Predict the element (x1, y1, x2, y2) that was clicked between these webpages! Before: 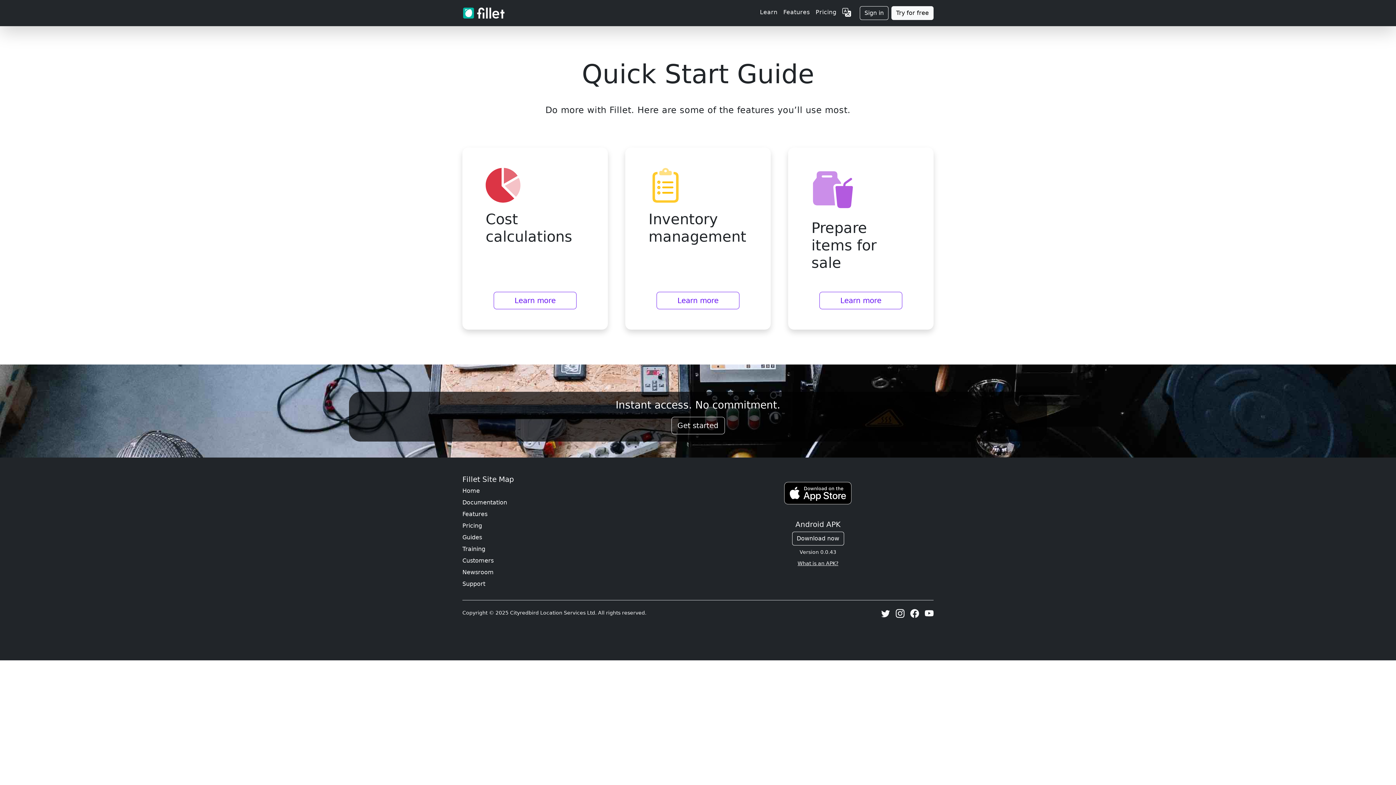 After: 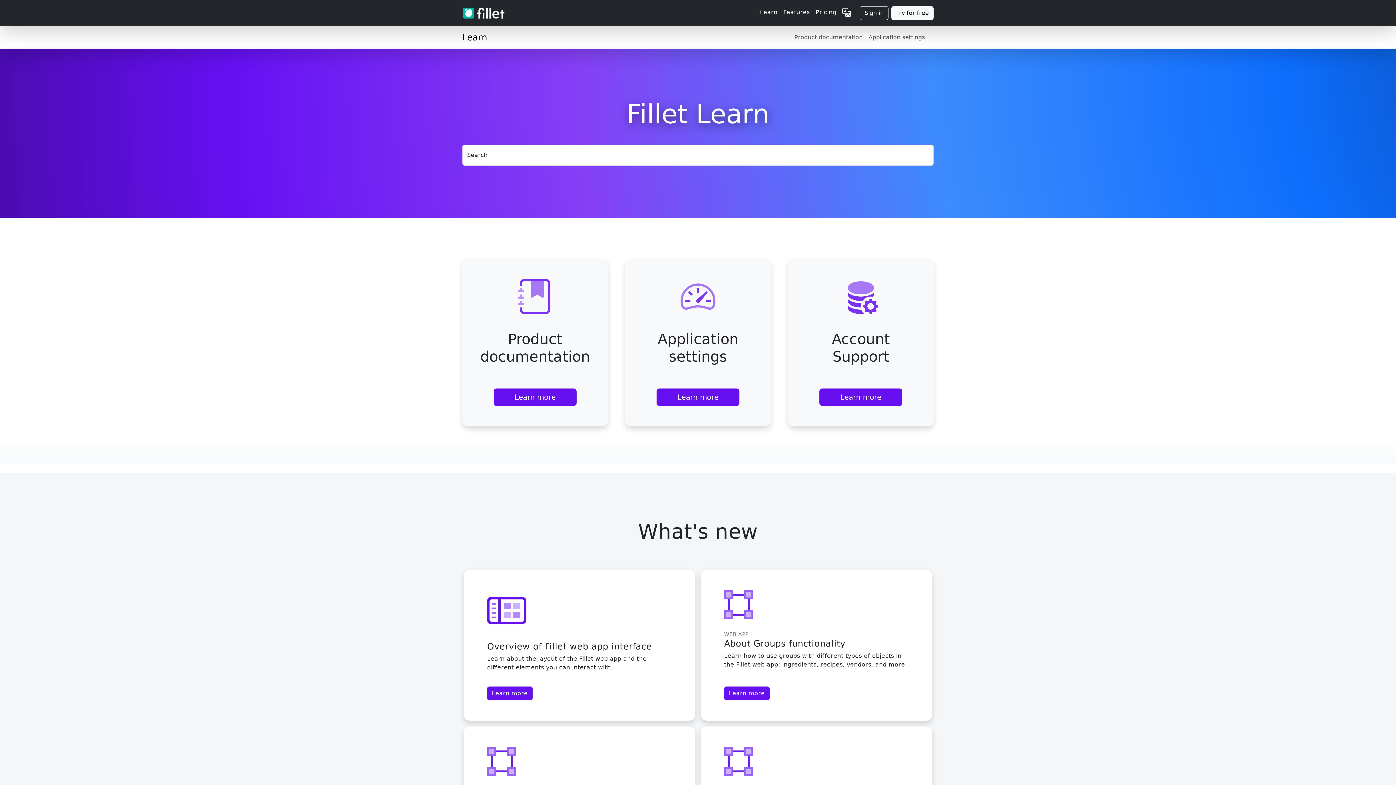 Action: bbox: (757, 4, 780, 19) label: Learn